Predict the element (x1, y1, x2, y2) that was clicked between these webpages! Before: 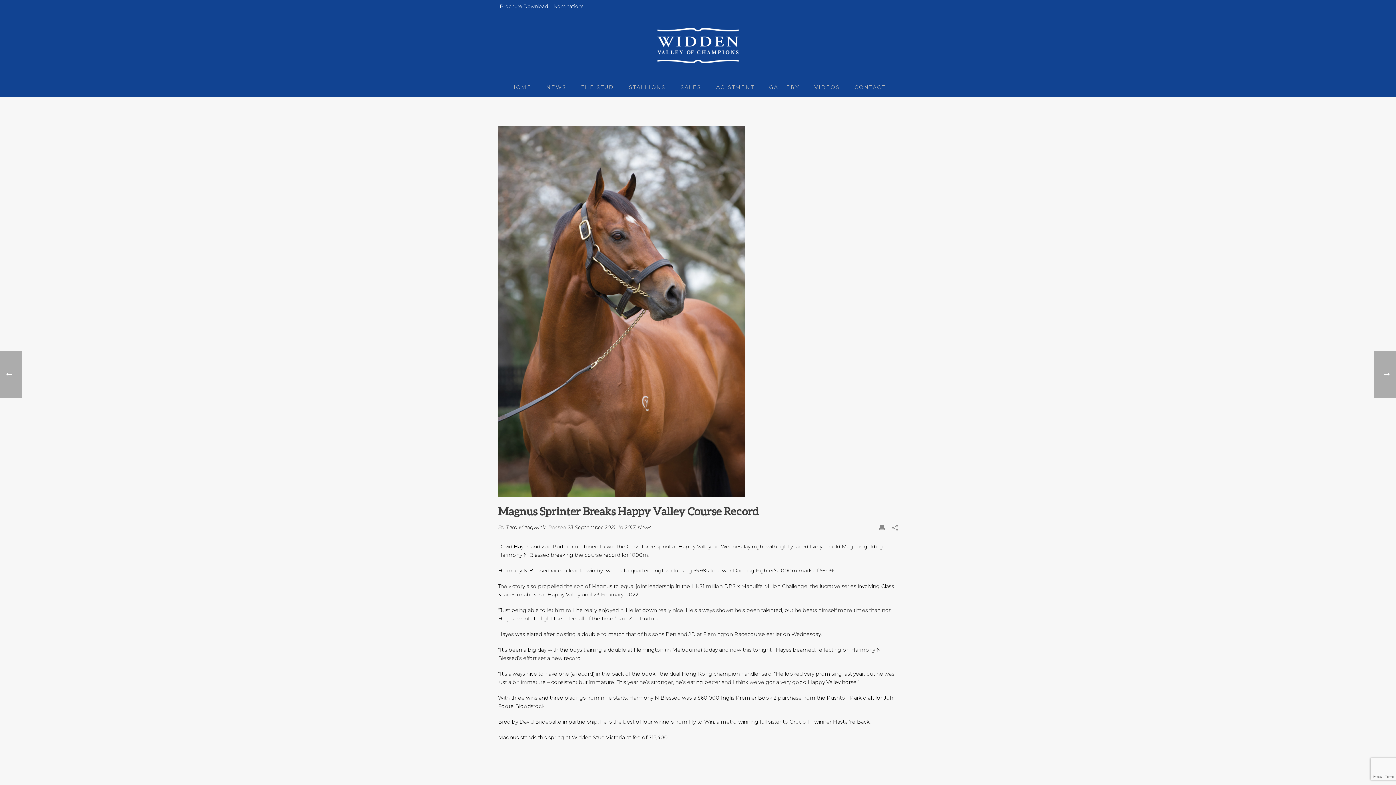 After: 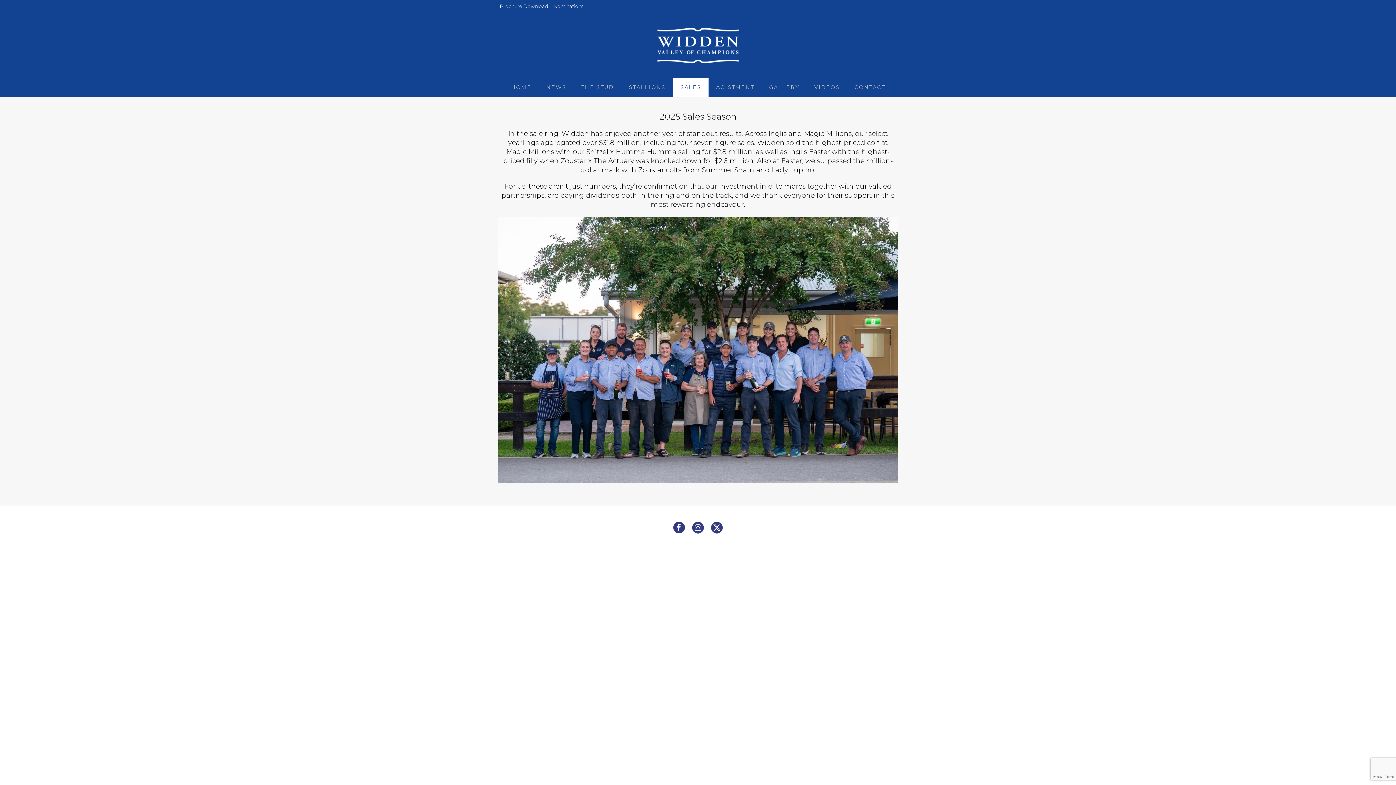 Action: bbox: (673, 78, 708, 96) label: SALES